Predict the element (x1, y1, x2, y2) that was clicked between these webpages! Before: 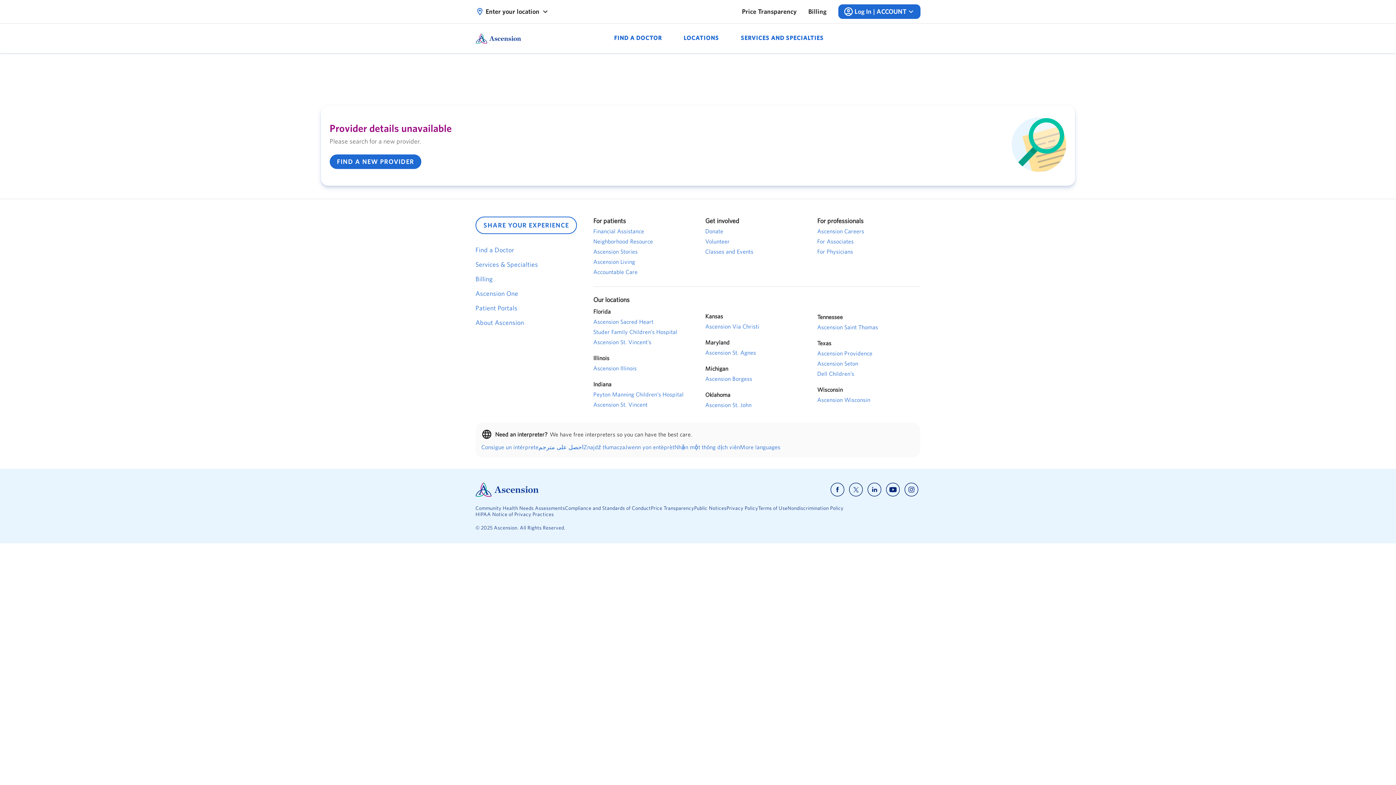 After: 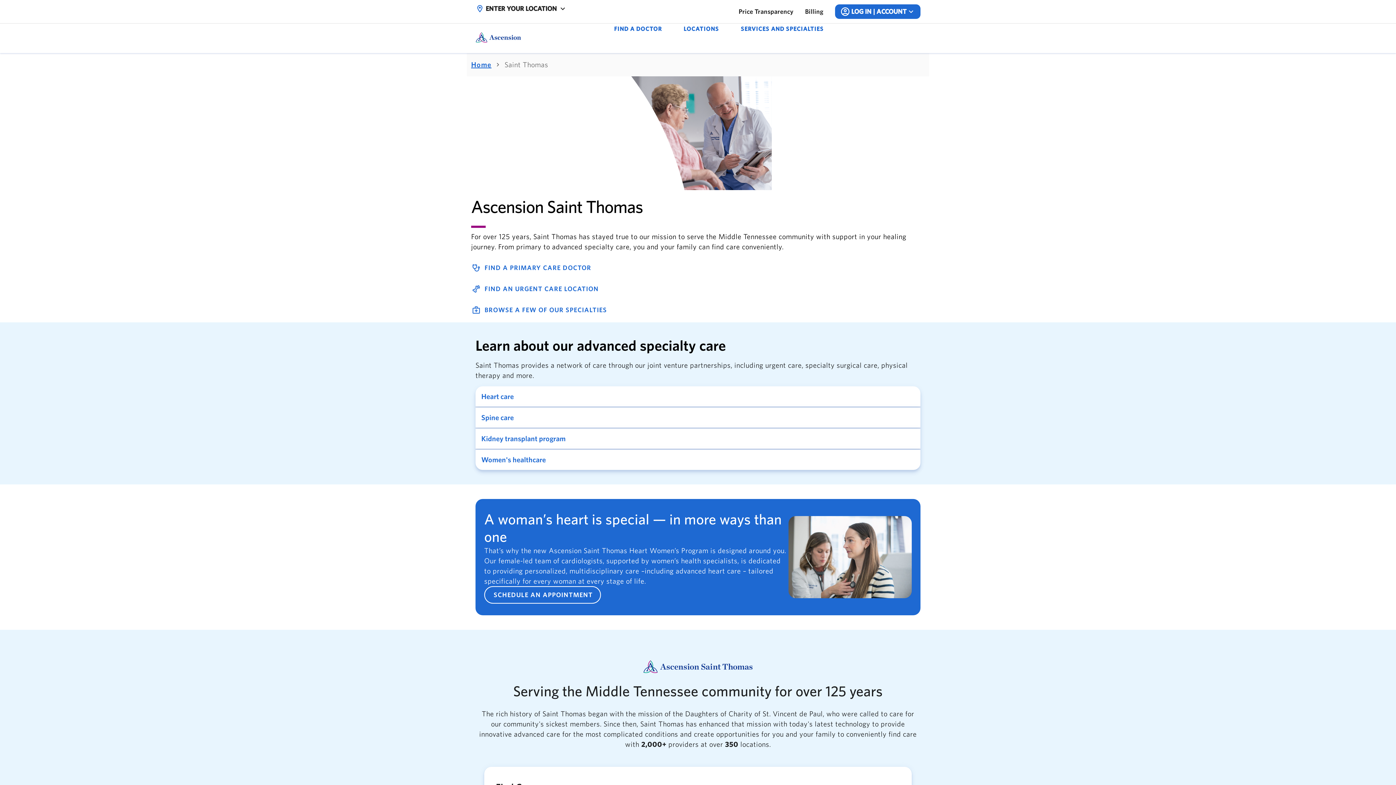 Action: label: Ascension Saint Thomas bbox: (817, 322, 920, 331)